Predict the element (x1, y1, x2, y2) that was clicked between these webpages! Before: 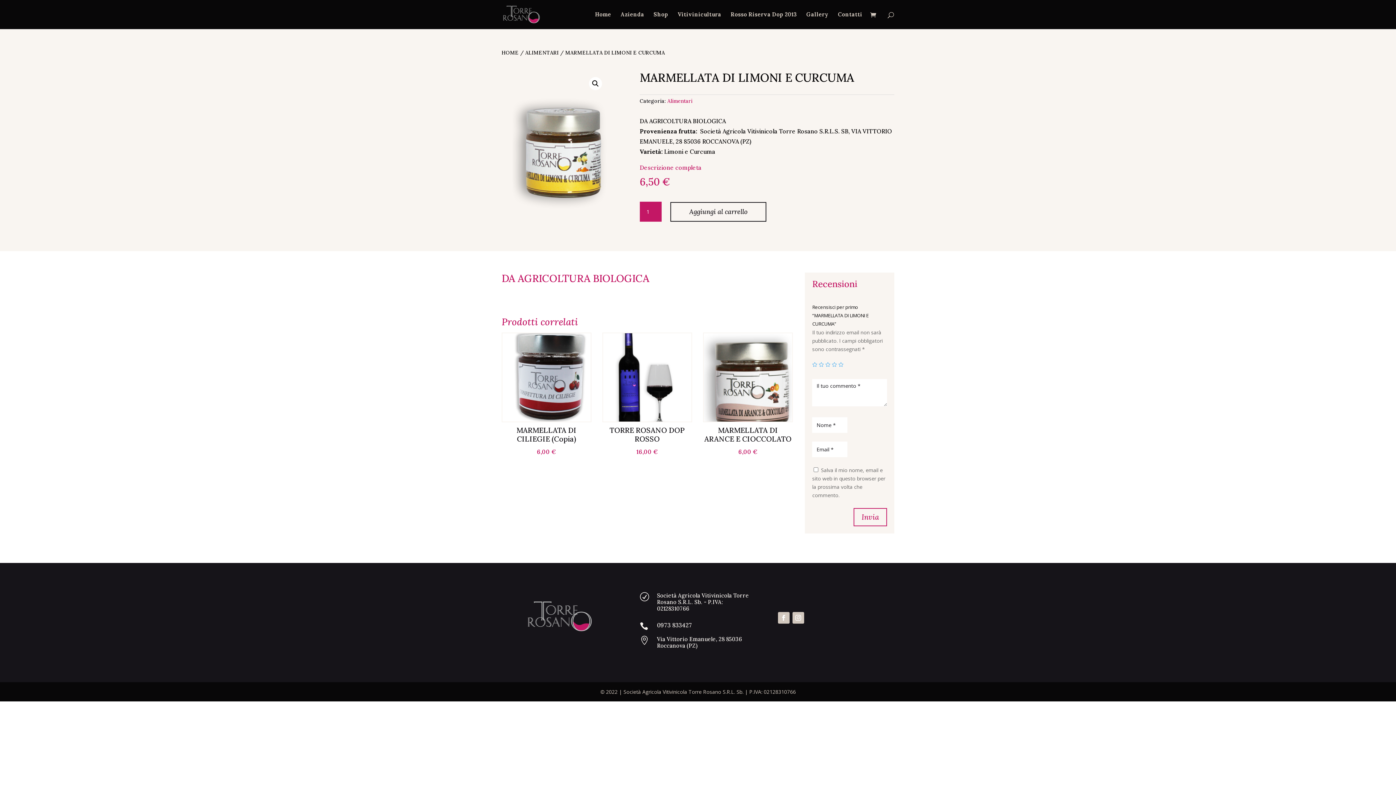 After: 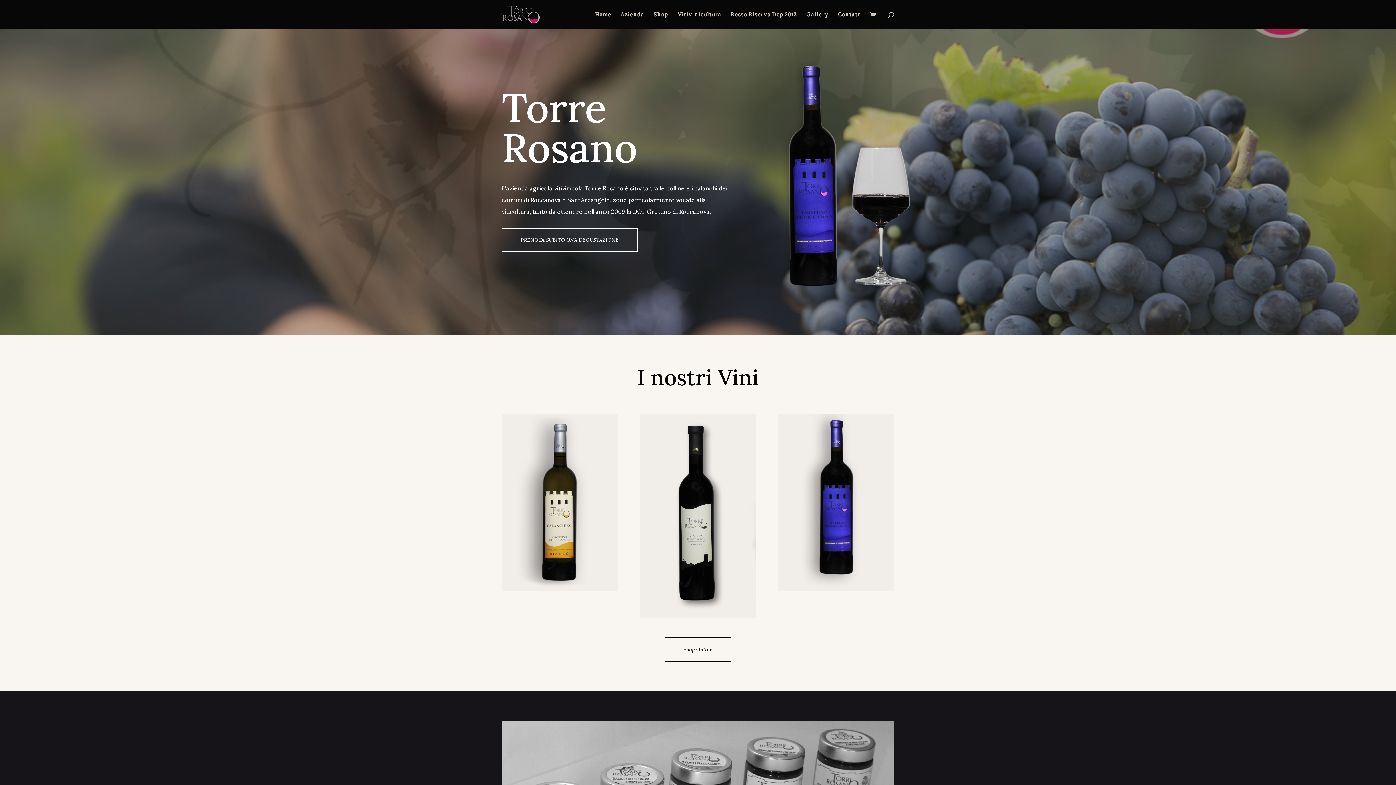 Action: bbox: (503, 10, 540, 17)